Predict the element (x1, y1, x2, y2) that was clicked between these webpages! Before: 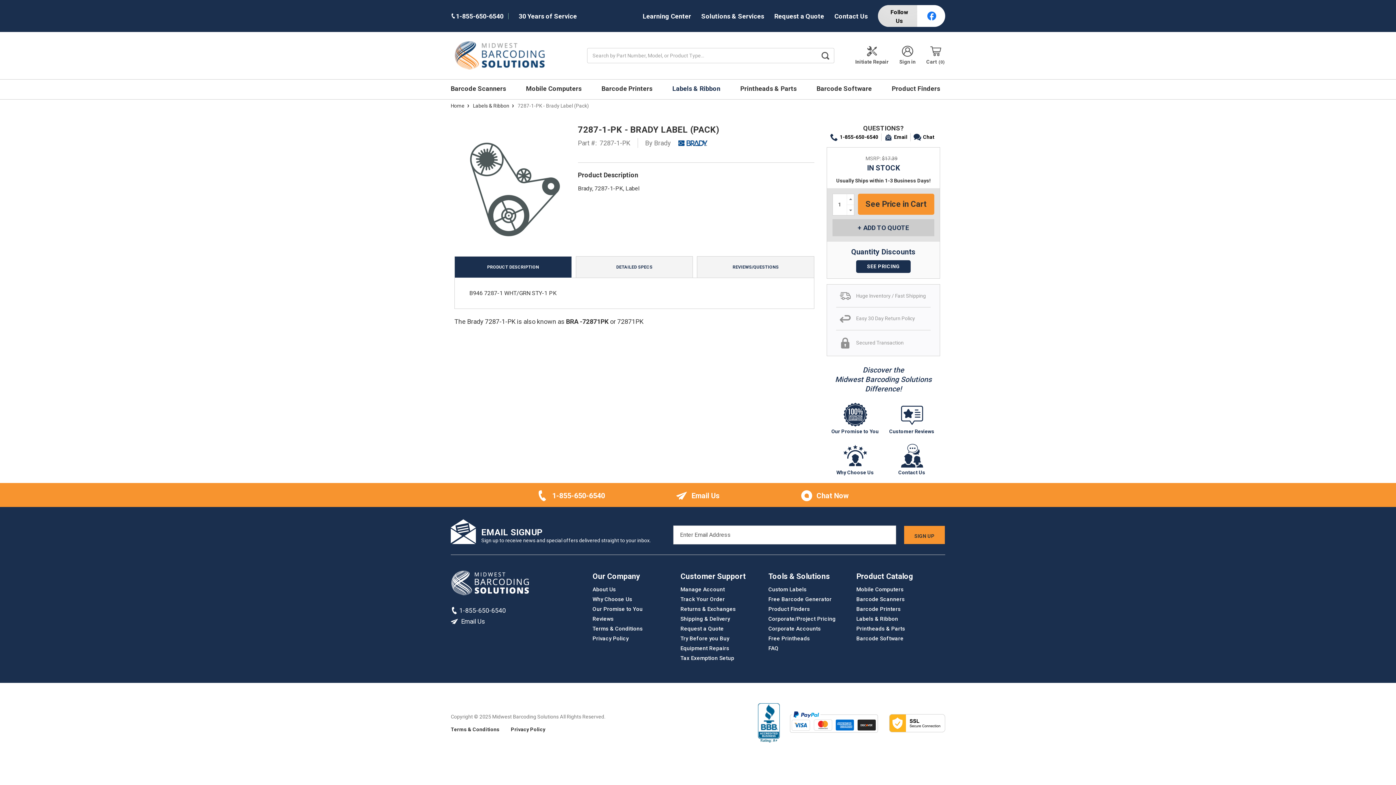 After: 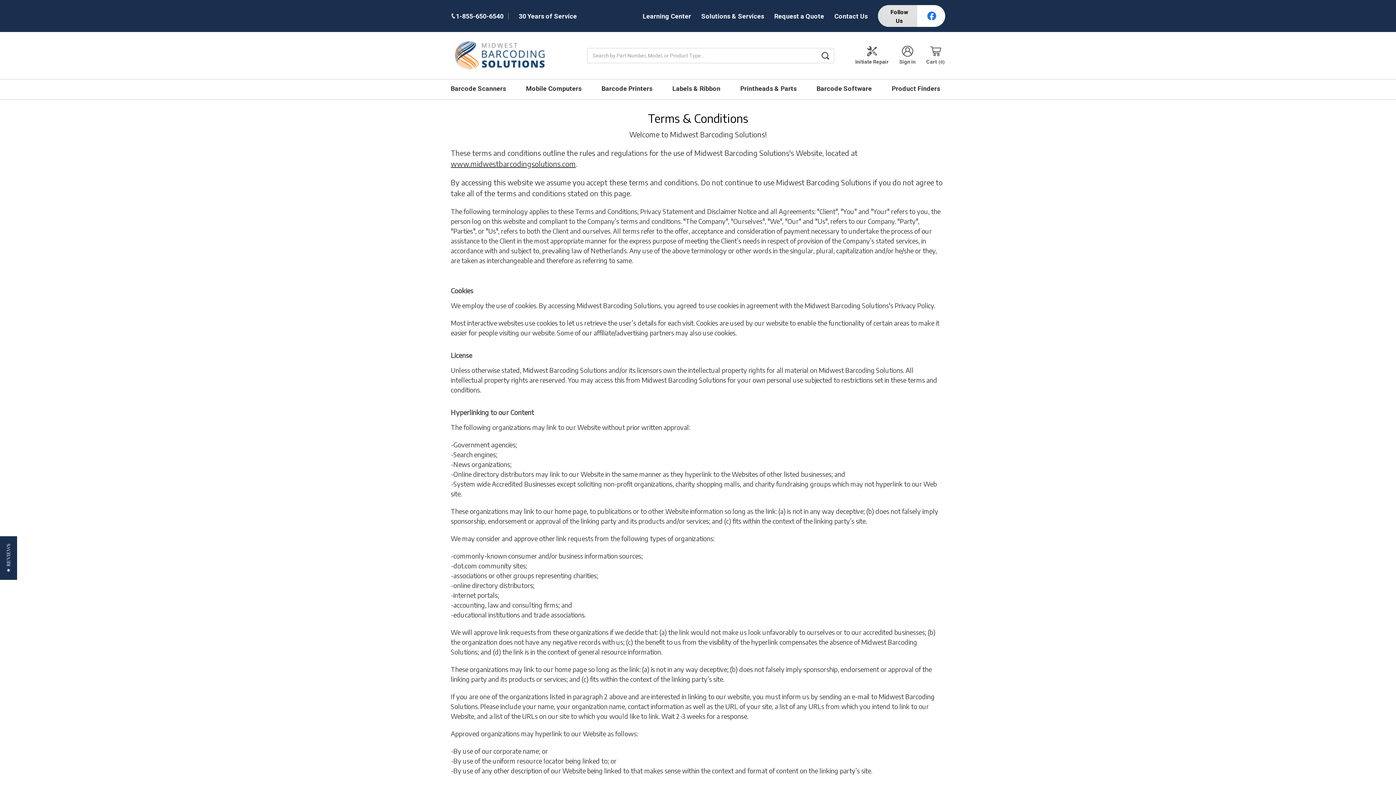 Action: bbox: (592, 625, 642, 632) label: Terms & Conditions